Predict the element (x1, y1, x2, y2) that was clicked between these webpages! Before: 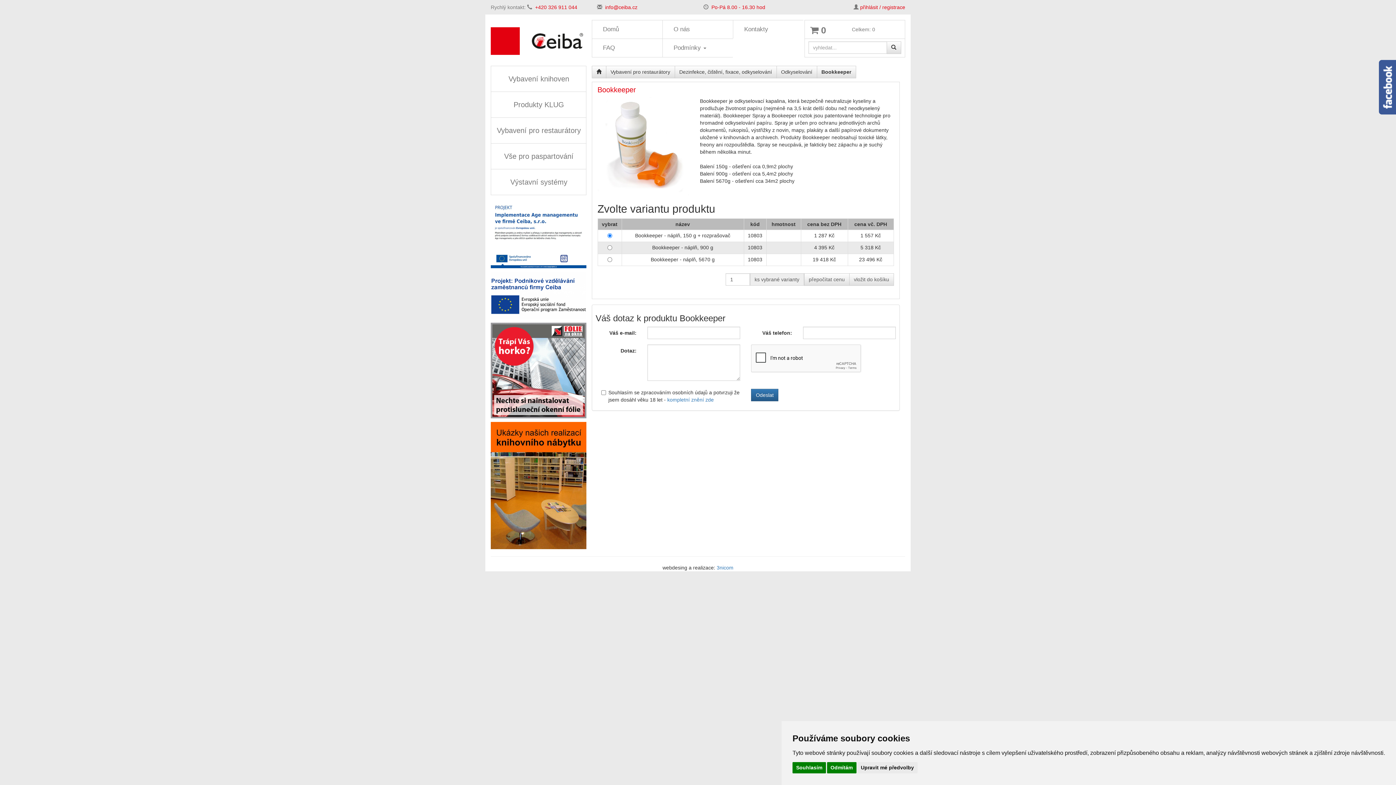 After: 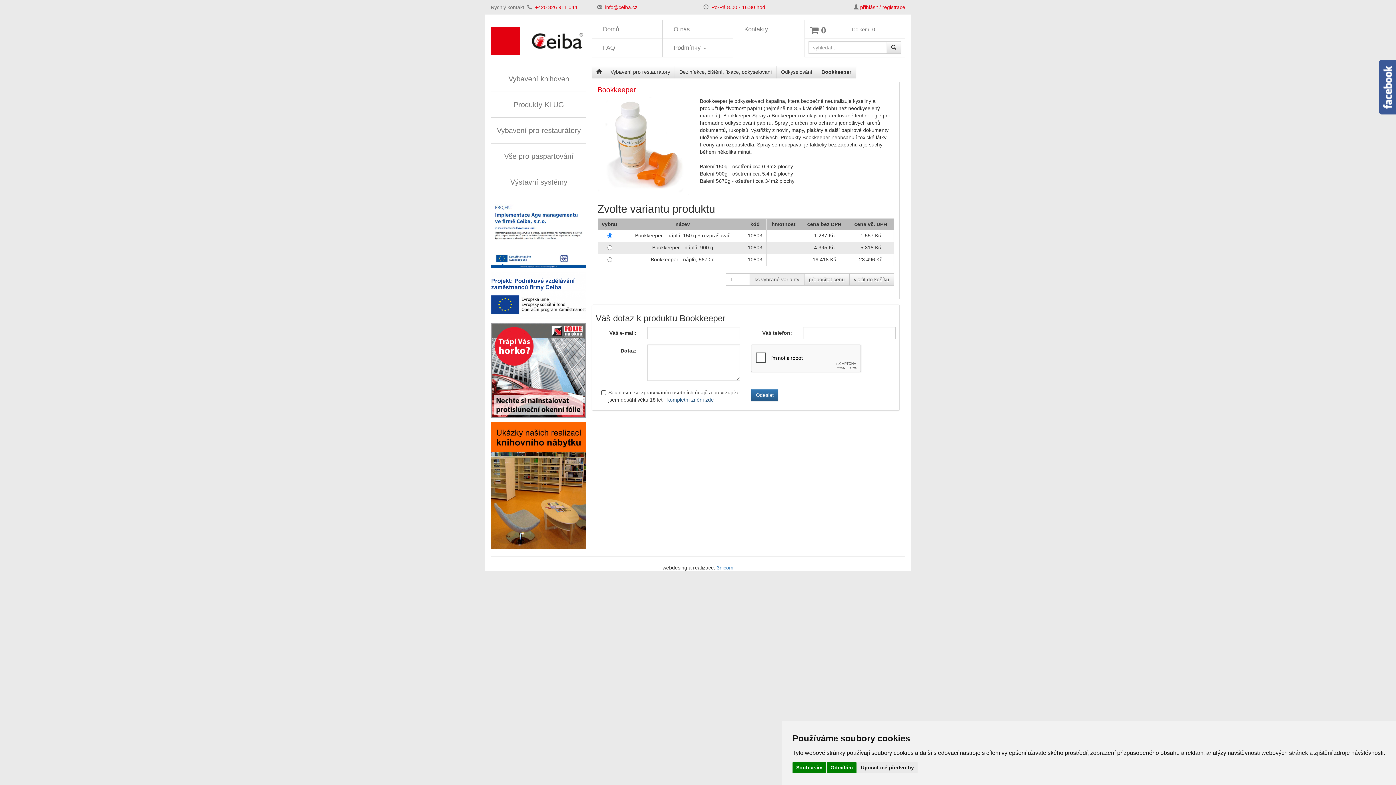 Action: bbox: (667, 397, 714, 403) label: kompletní znění zde